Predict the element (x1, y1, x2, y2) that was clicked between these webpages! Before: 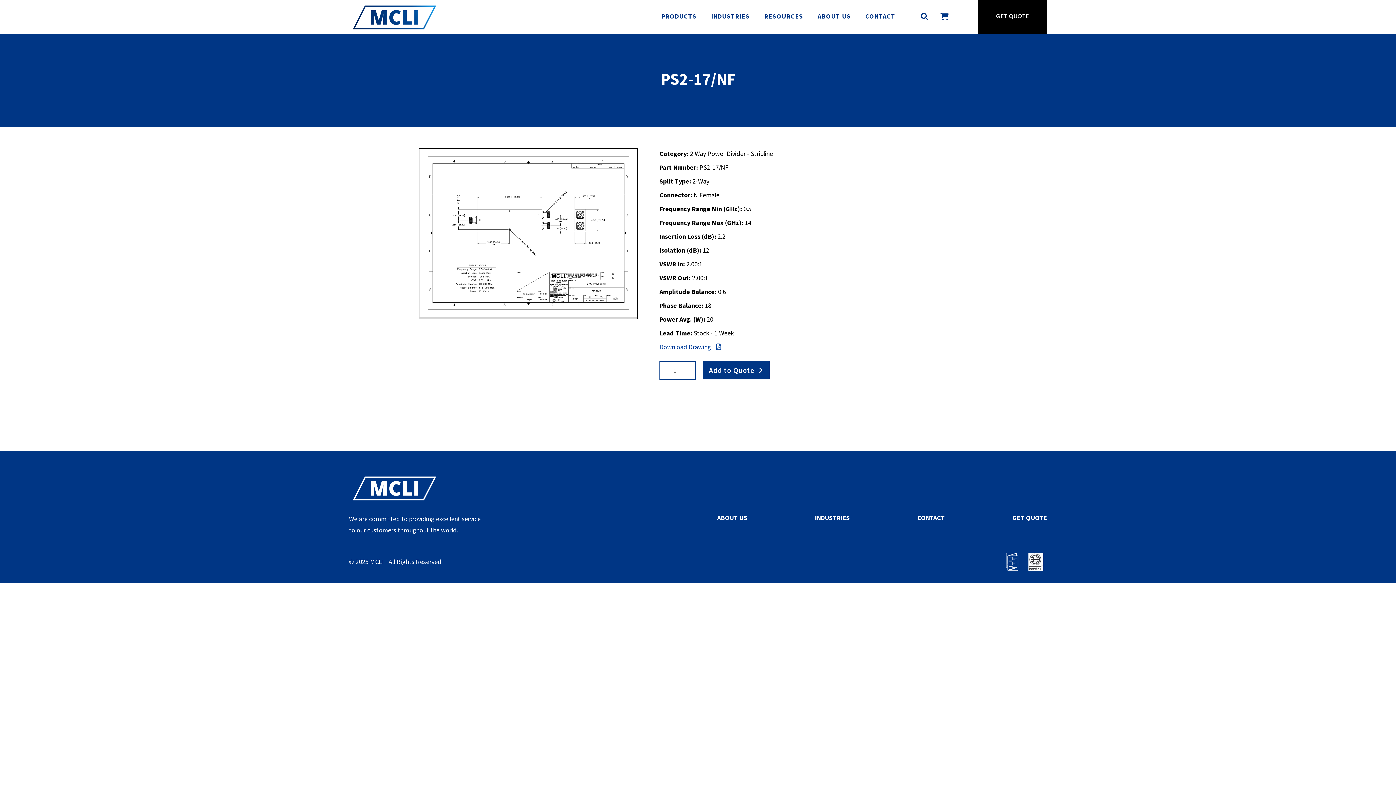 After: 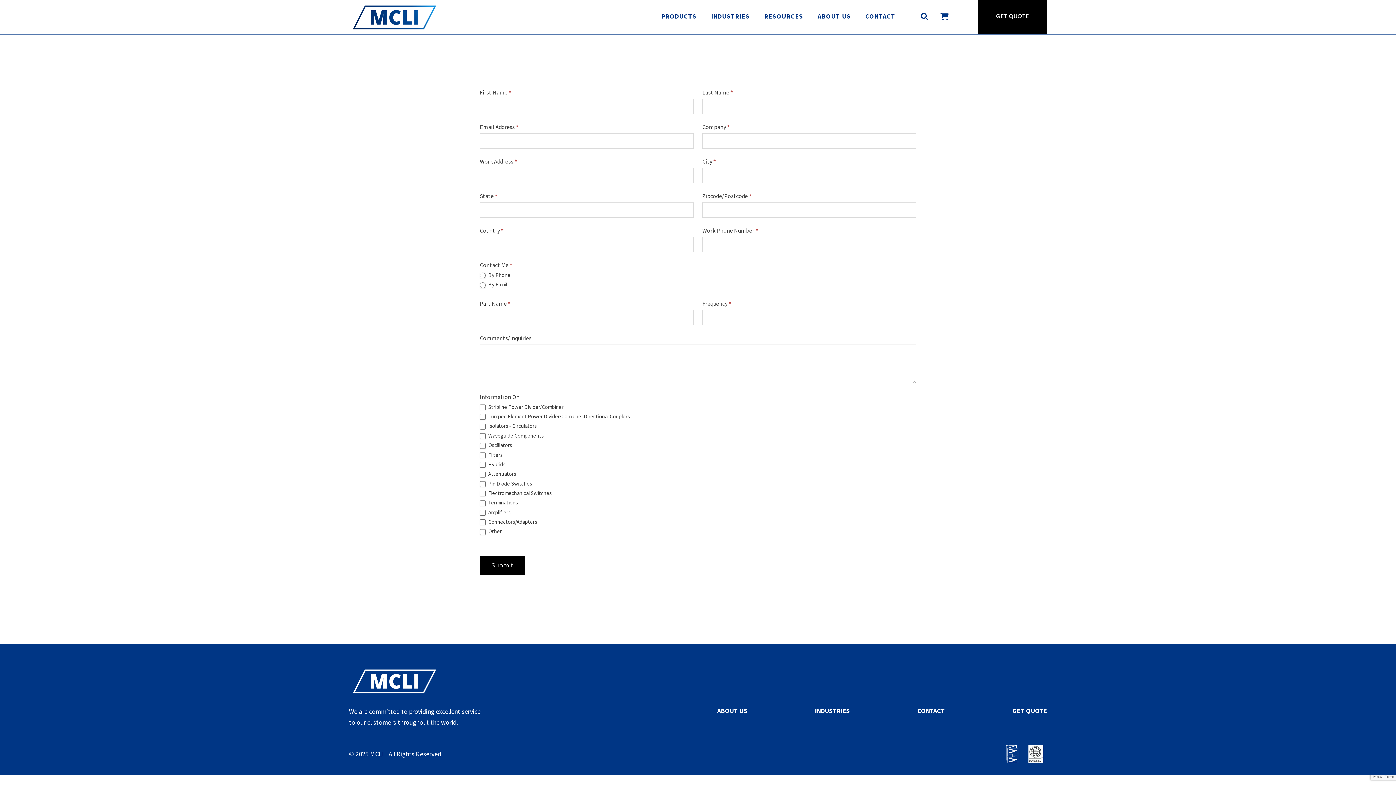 Action: label: GET QUOTE bbox: (978, 0, 1047, 33)